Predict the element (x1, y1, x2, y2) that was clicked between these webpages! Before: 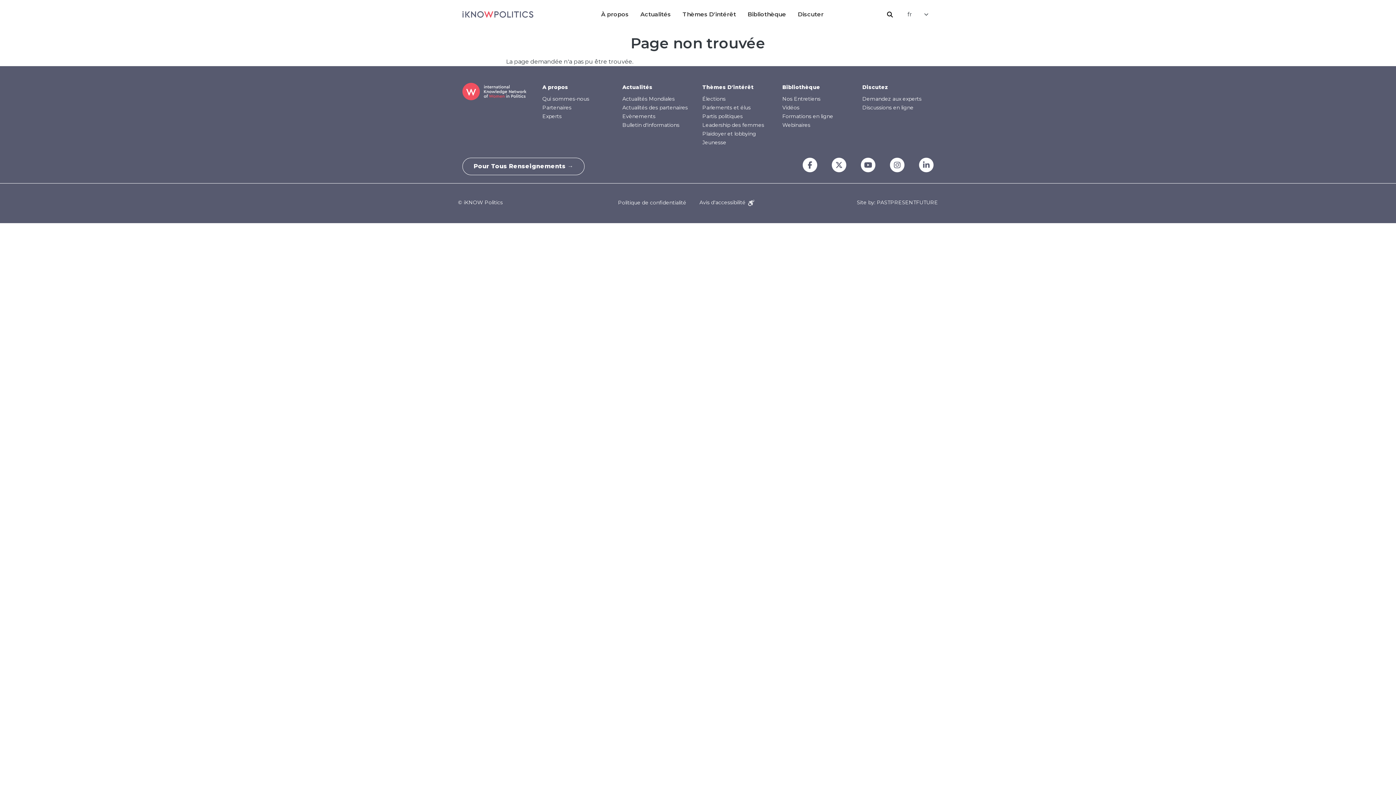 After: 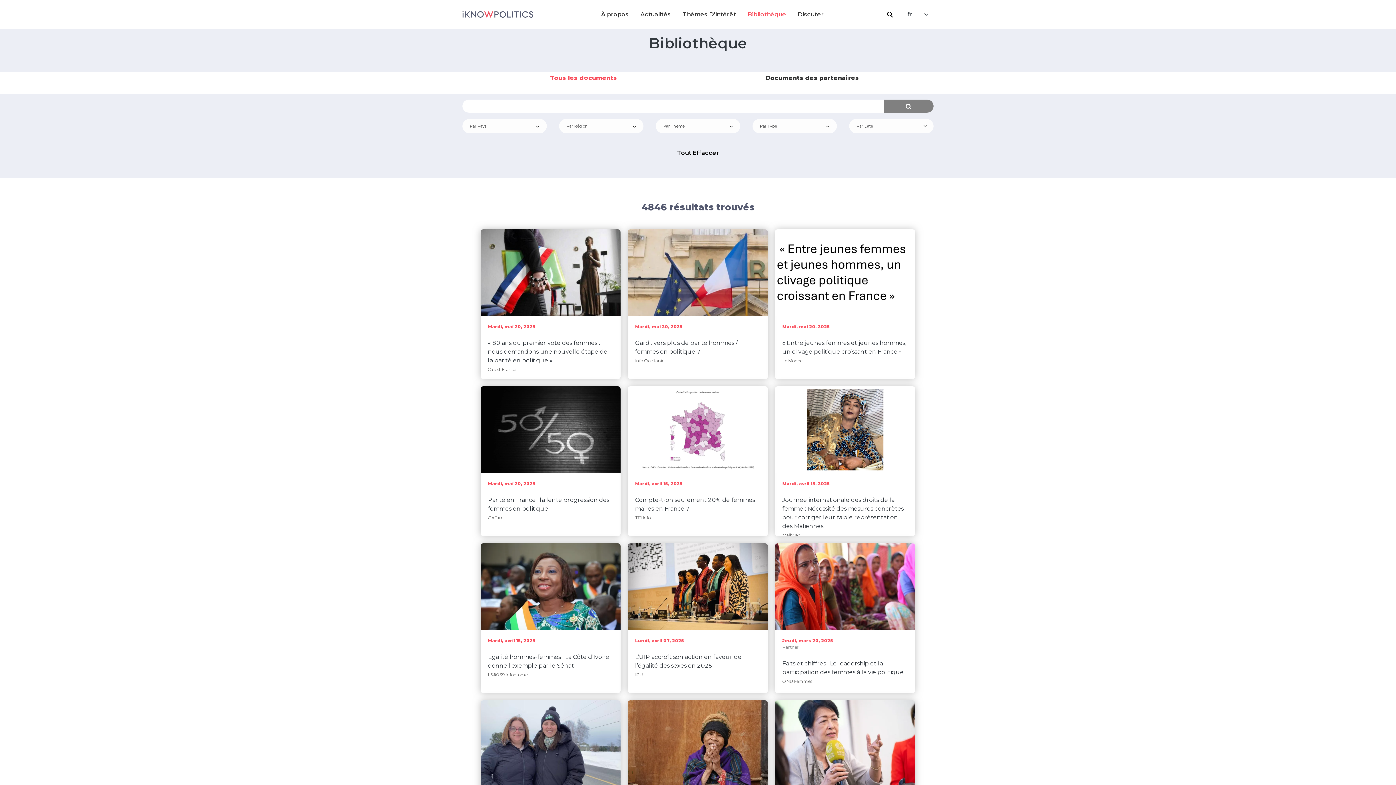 Action: bbox: (742, 0, 792, 29) label: Bibliothèque